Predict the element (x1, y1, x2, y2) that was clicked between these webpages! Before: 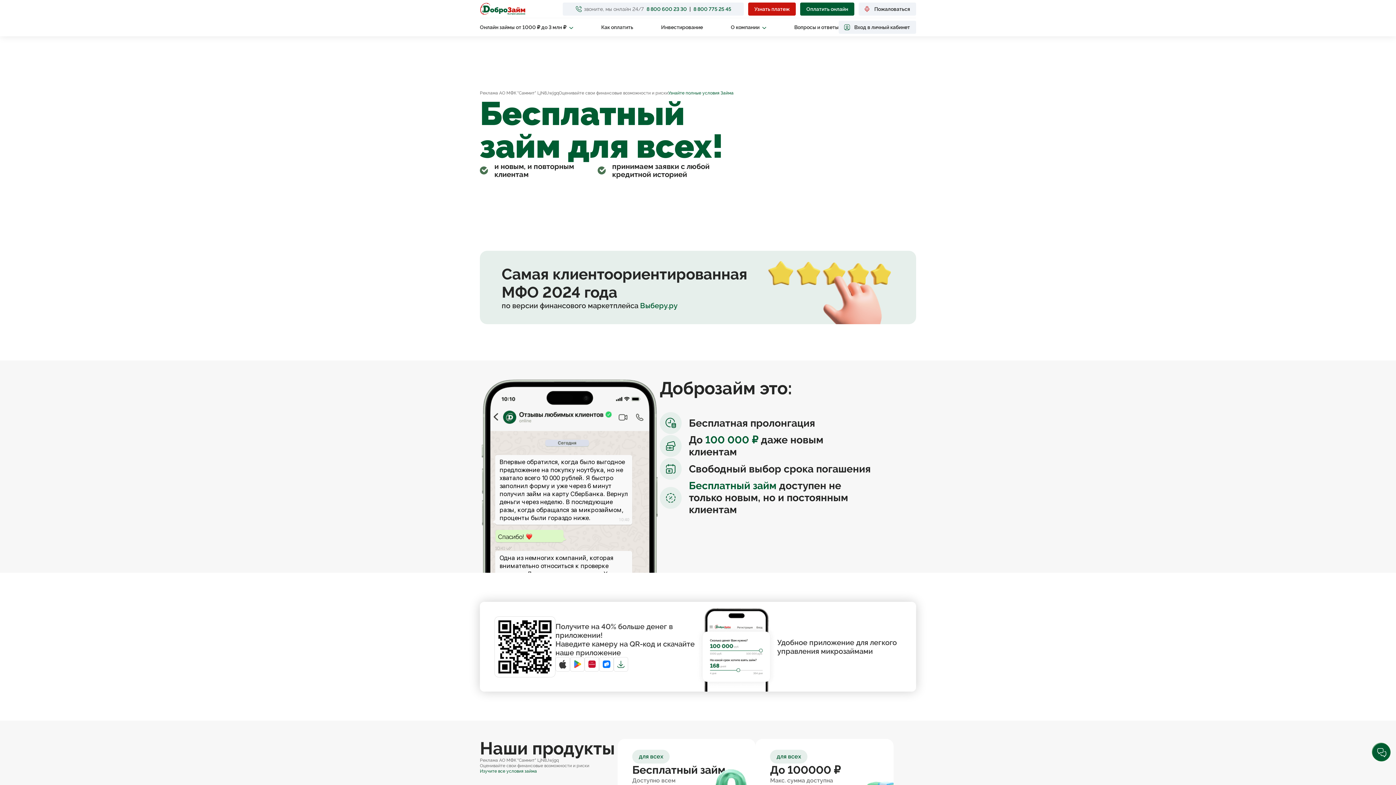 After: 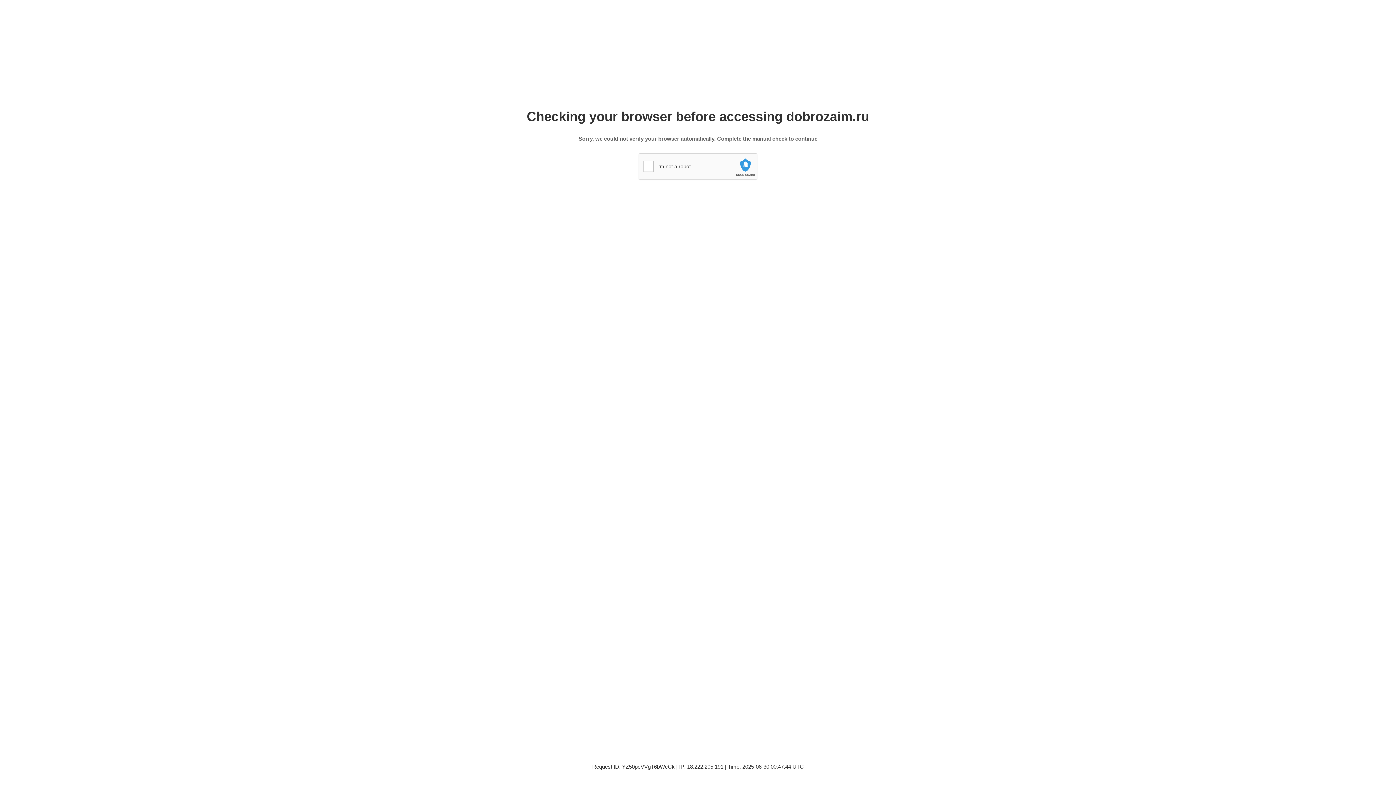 Action: bbox: (661, 20, 703, 34) label: Инвестирование